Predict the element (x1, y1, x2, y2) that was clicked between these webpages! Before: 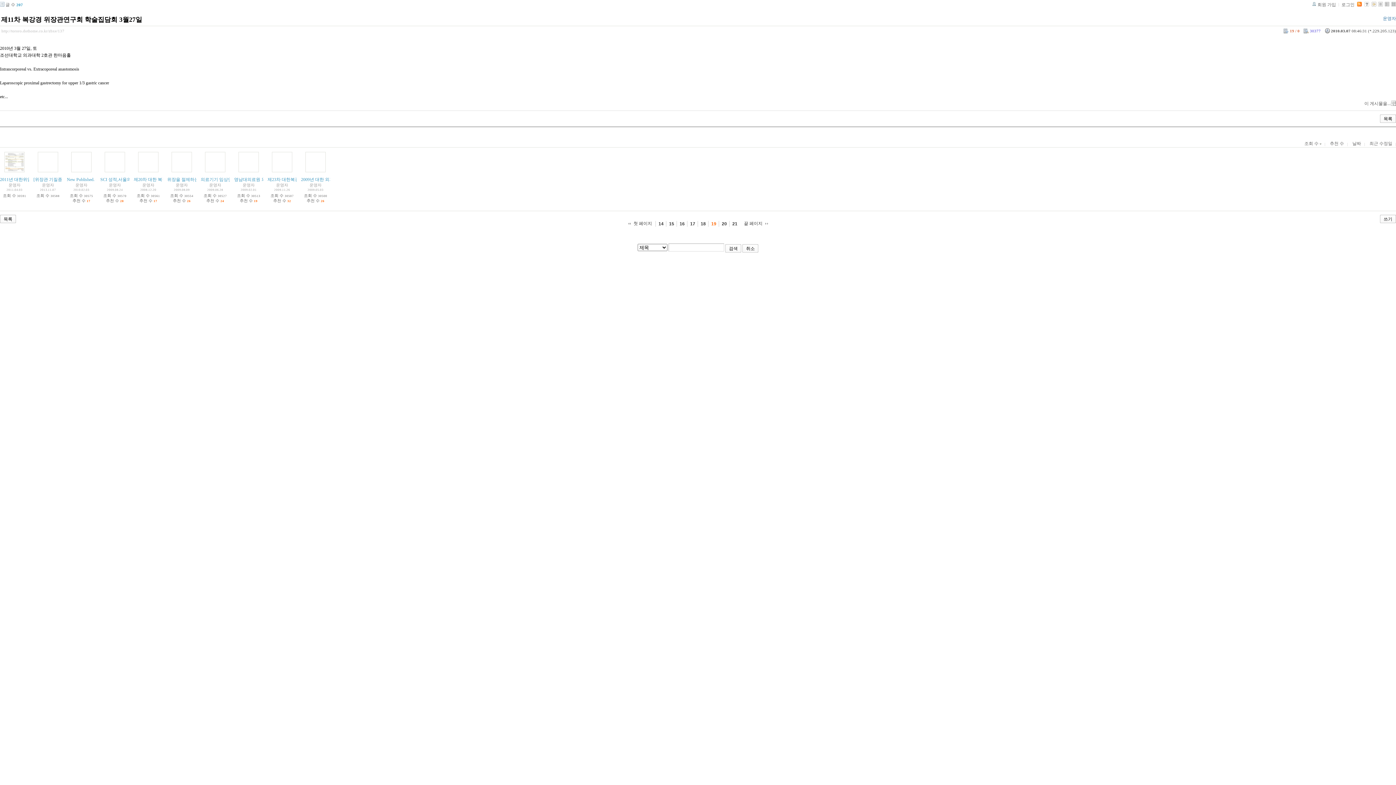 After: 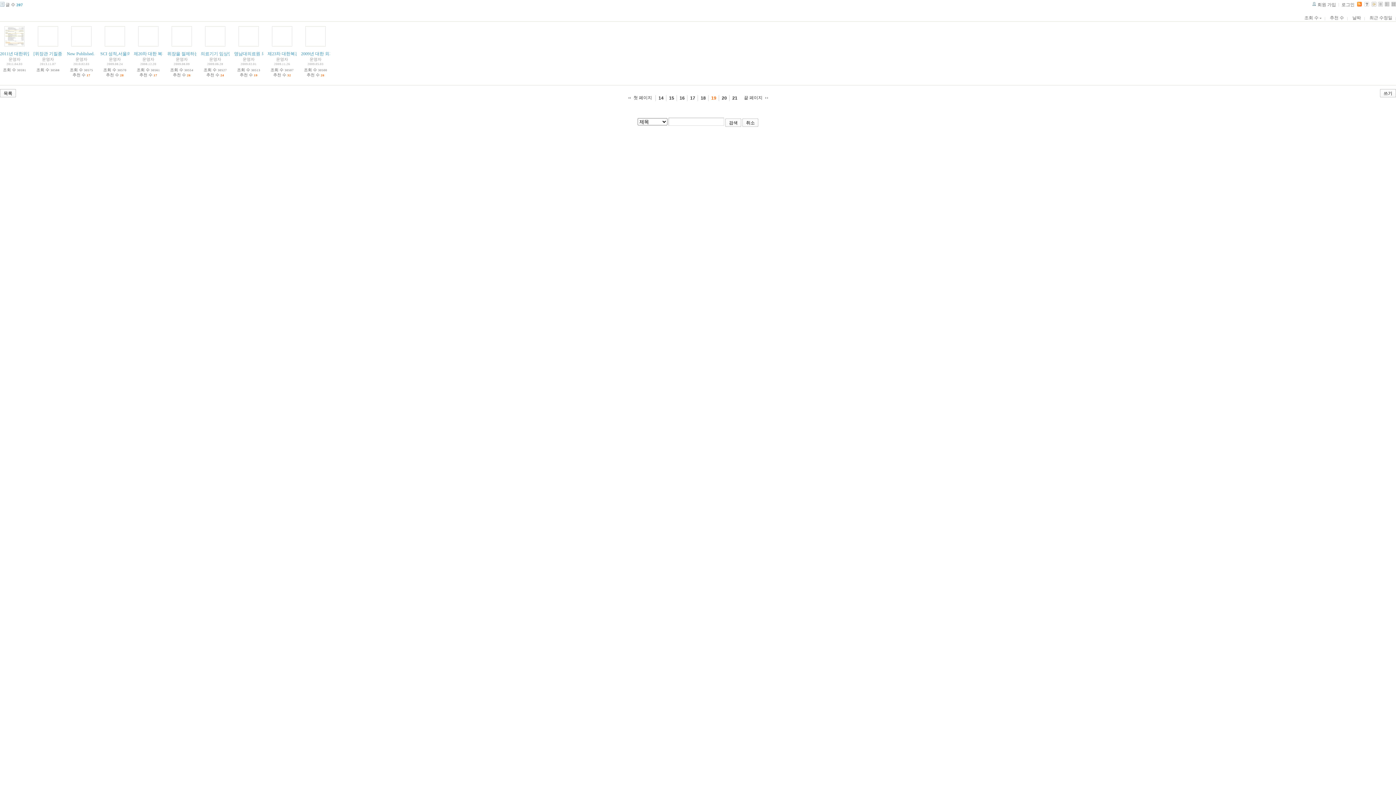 Action: bbox: (1380, 114, 1395, 122) label: 목록